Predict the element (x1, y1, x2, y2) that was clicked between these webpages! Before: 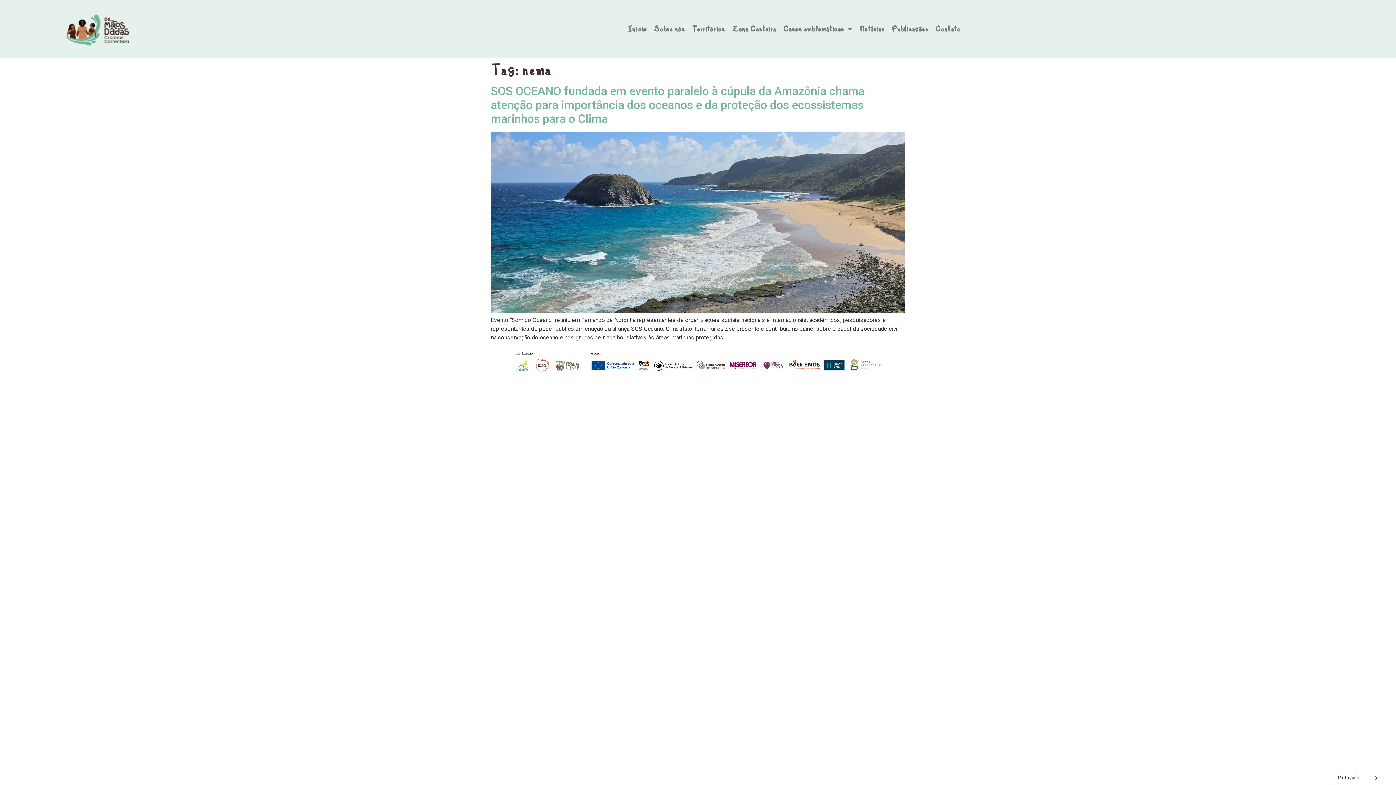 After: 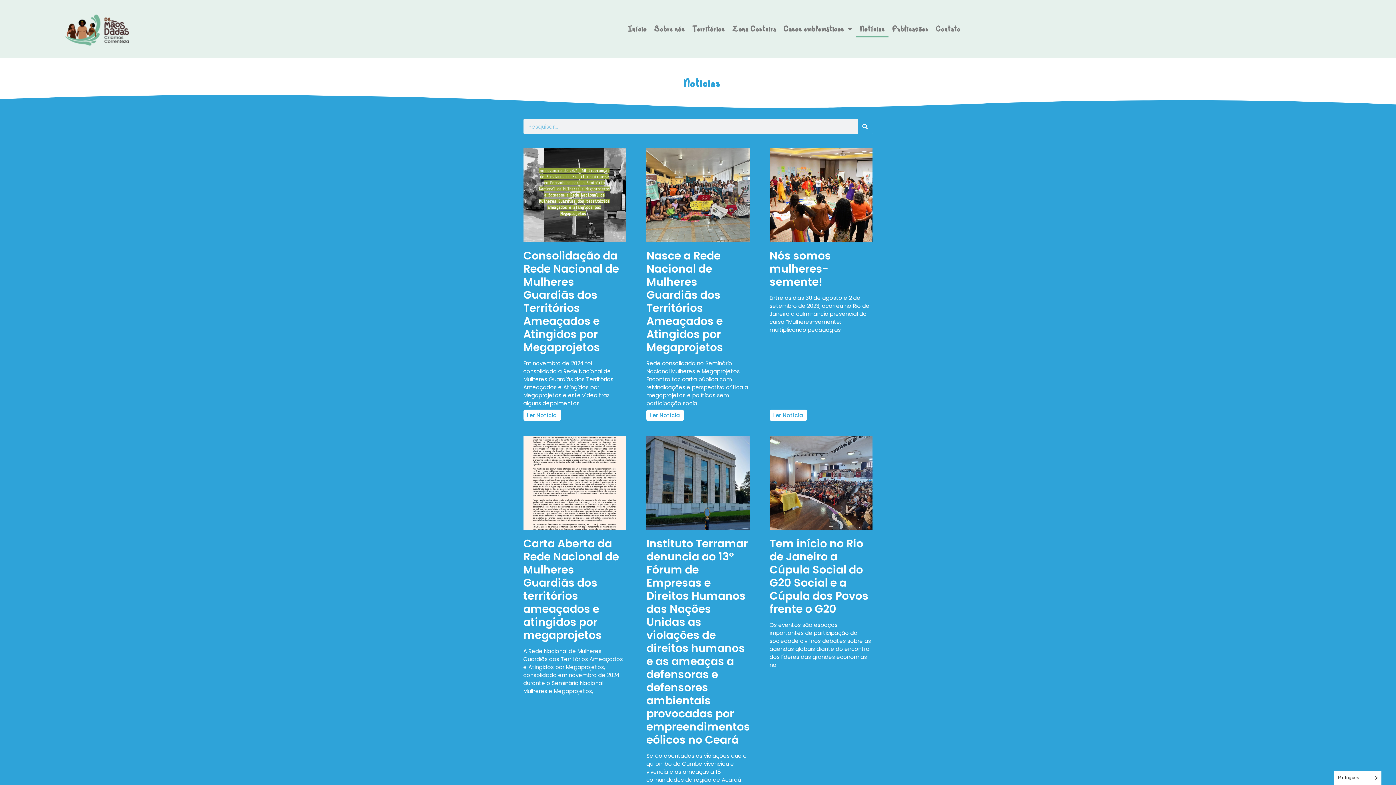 Action: bbox: (856, 20, 888, 37) label: Notícias